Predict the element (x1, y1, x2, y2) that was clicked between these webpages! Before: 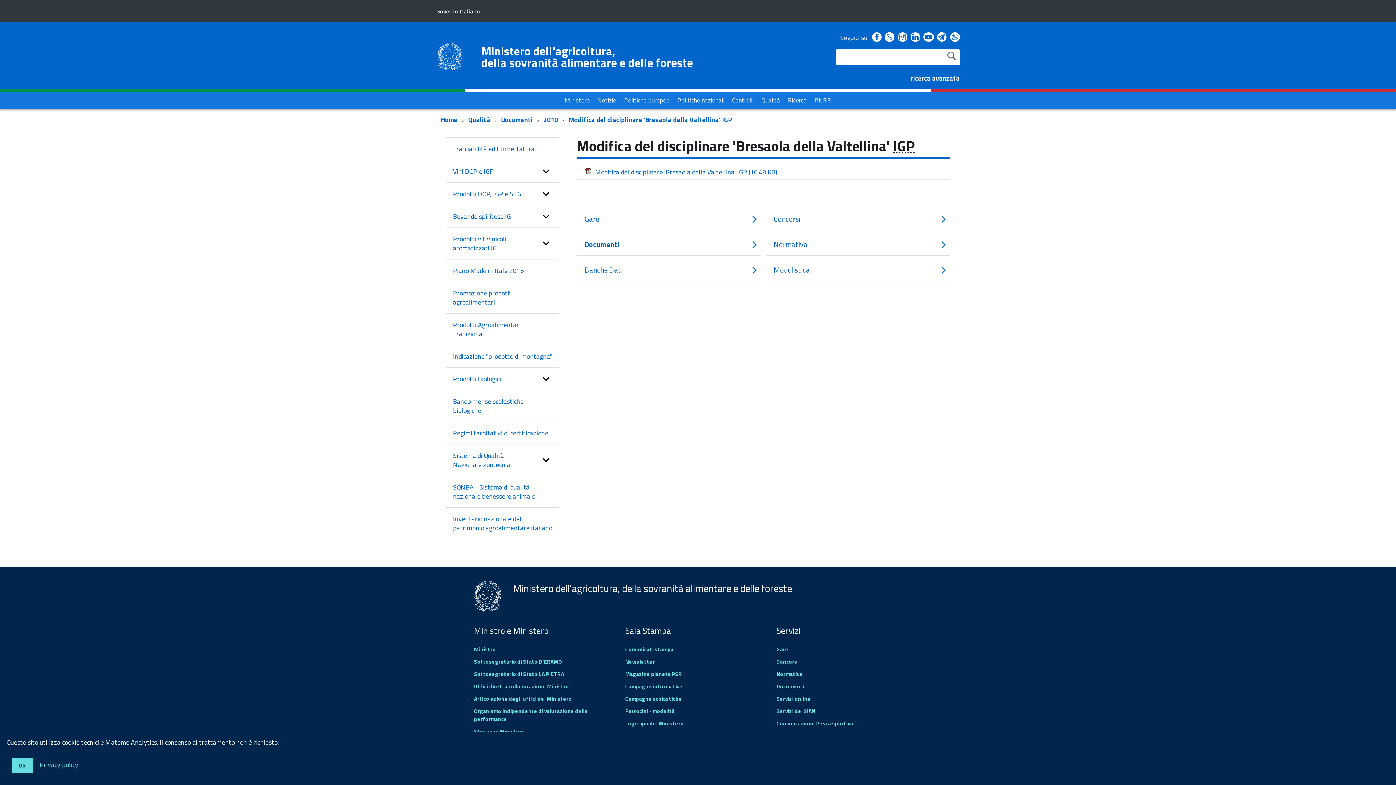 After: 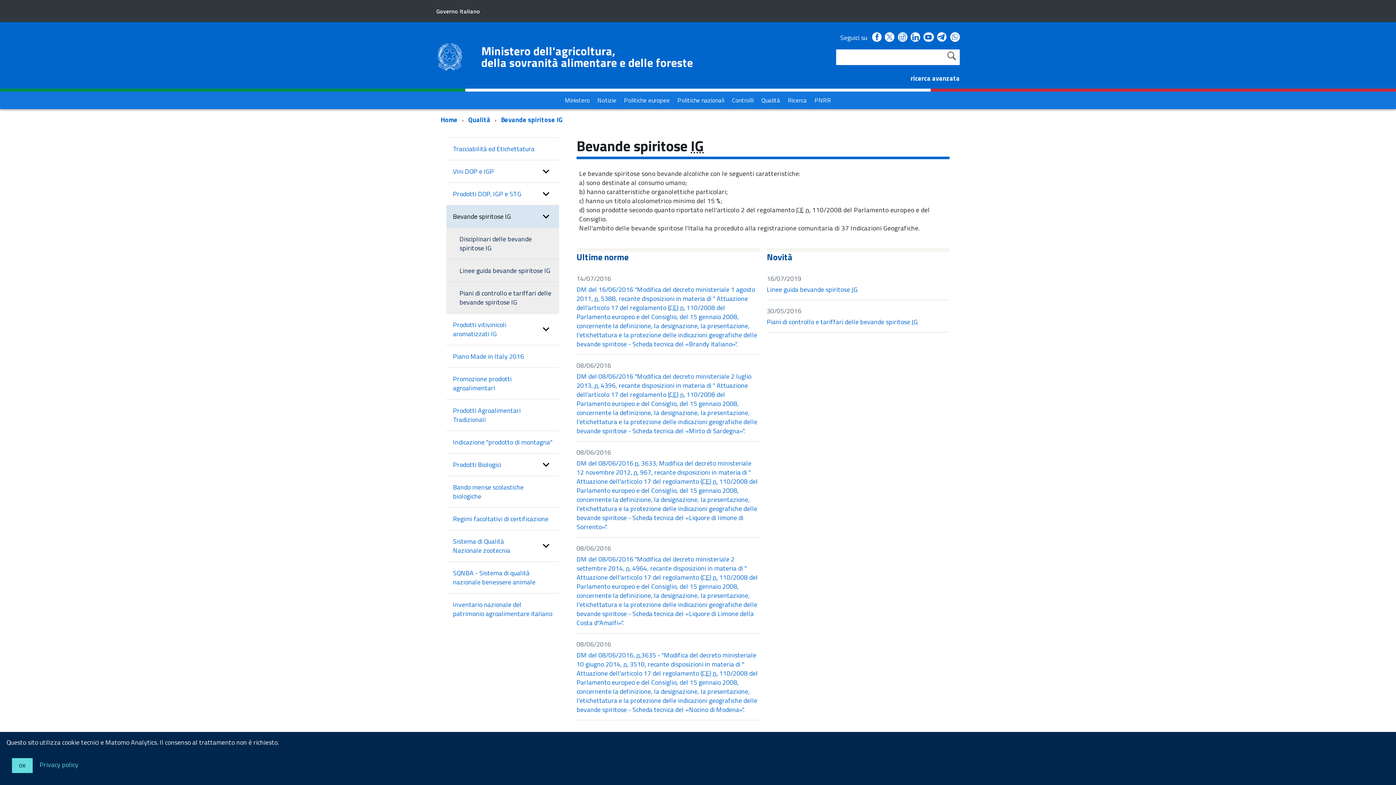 Action: label: Bevande spiritose IG bbox: (446, 205, 559, 227)